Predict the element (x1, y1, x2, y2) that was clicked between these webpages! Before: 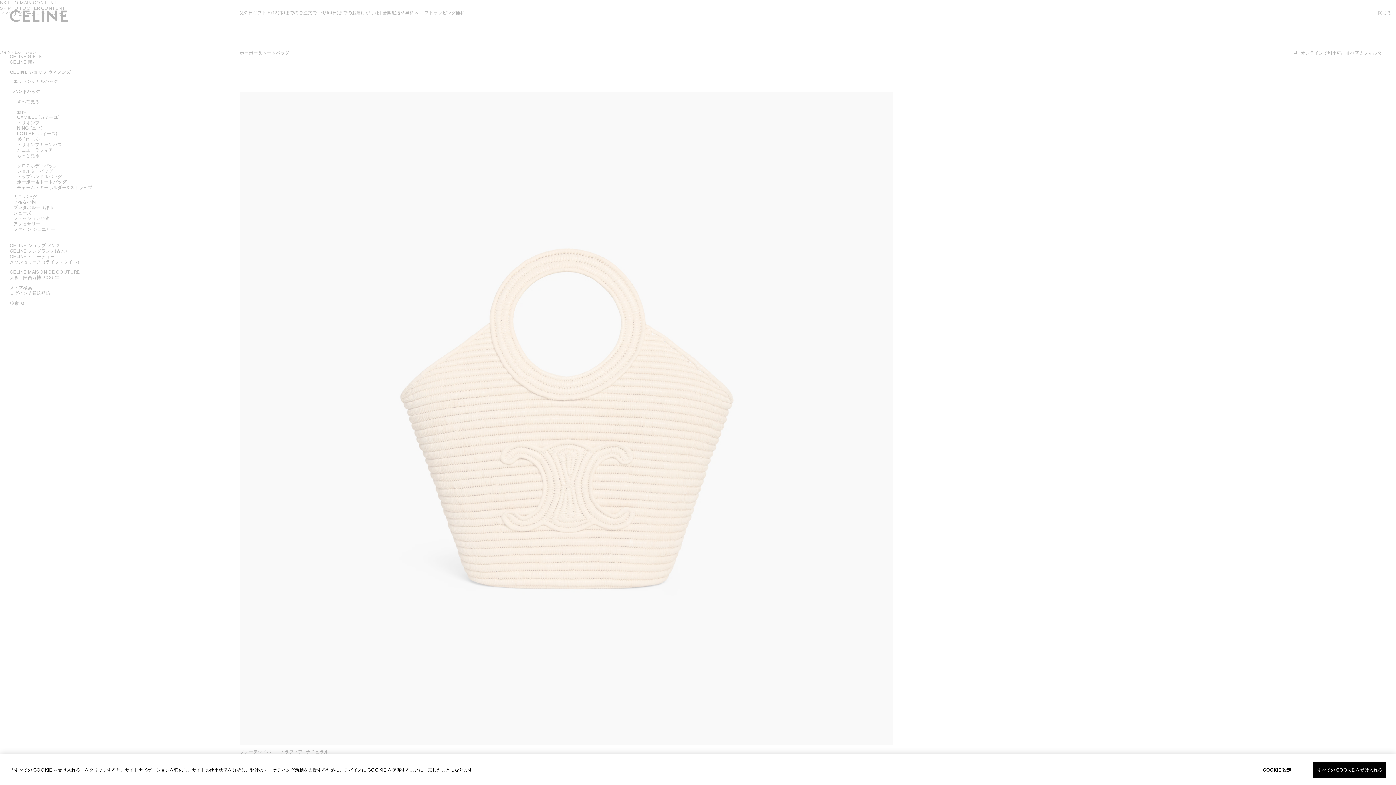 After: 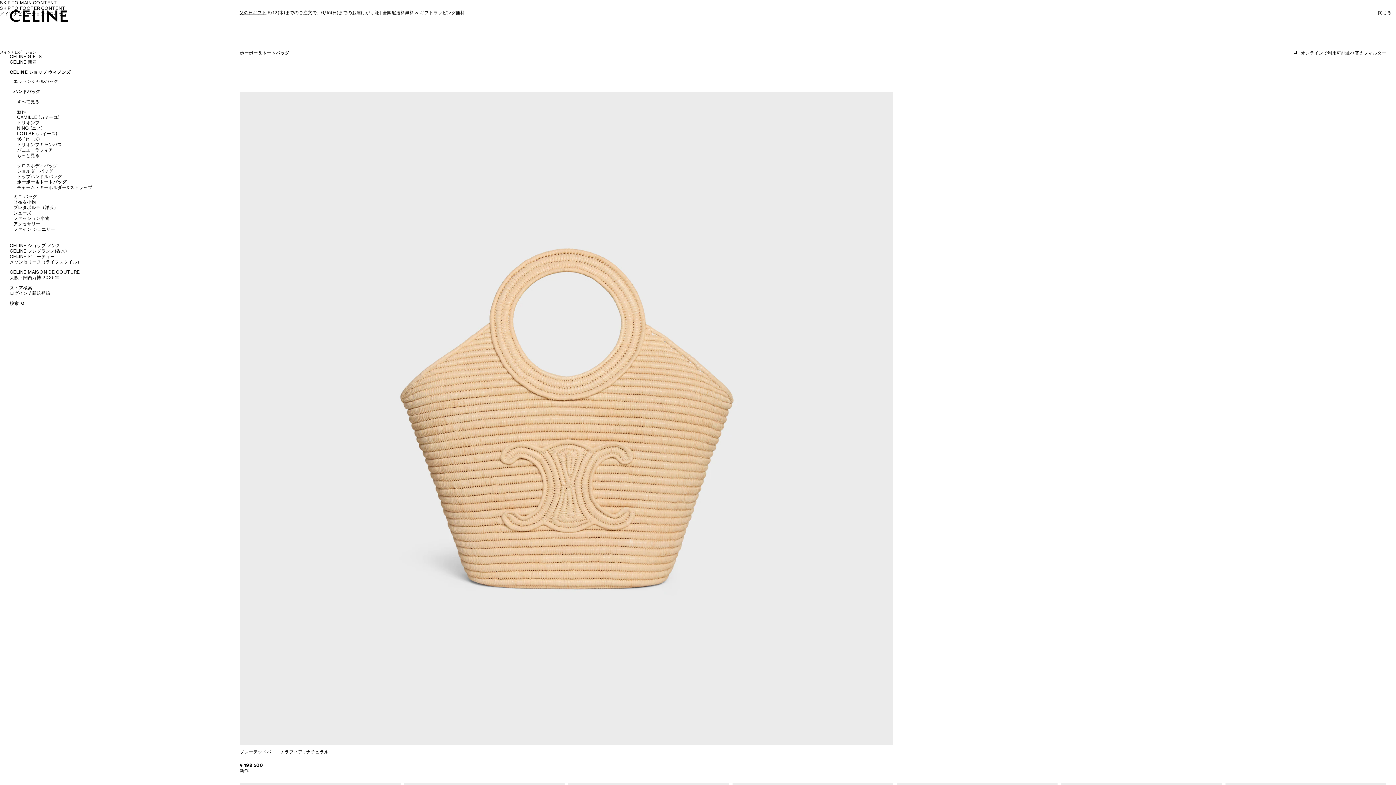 Action: label: すべての COOKIE を受け入れる bbox: (1313, 762, 1386, 778)